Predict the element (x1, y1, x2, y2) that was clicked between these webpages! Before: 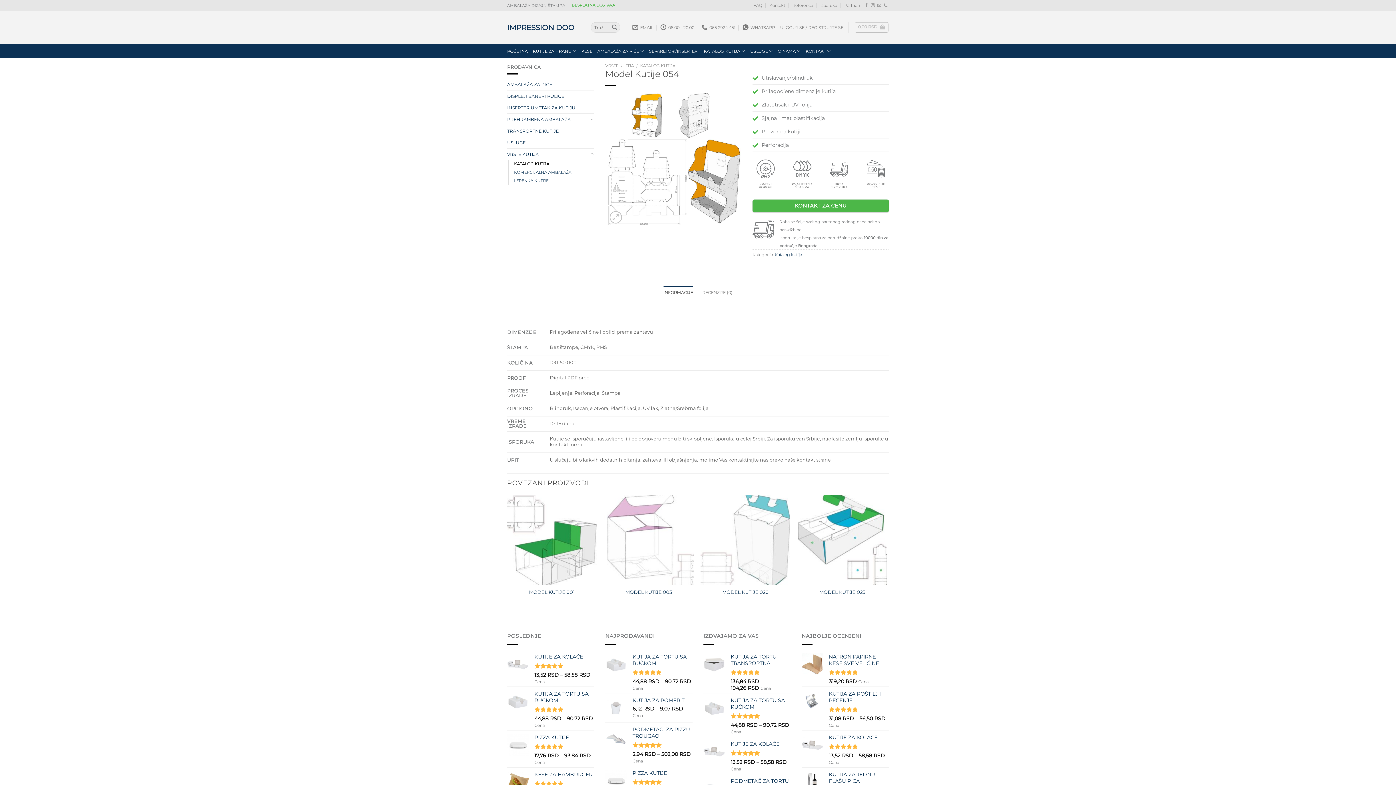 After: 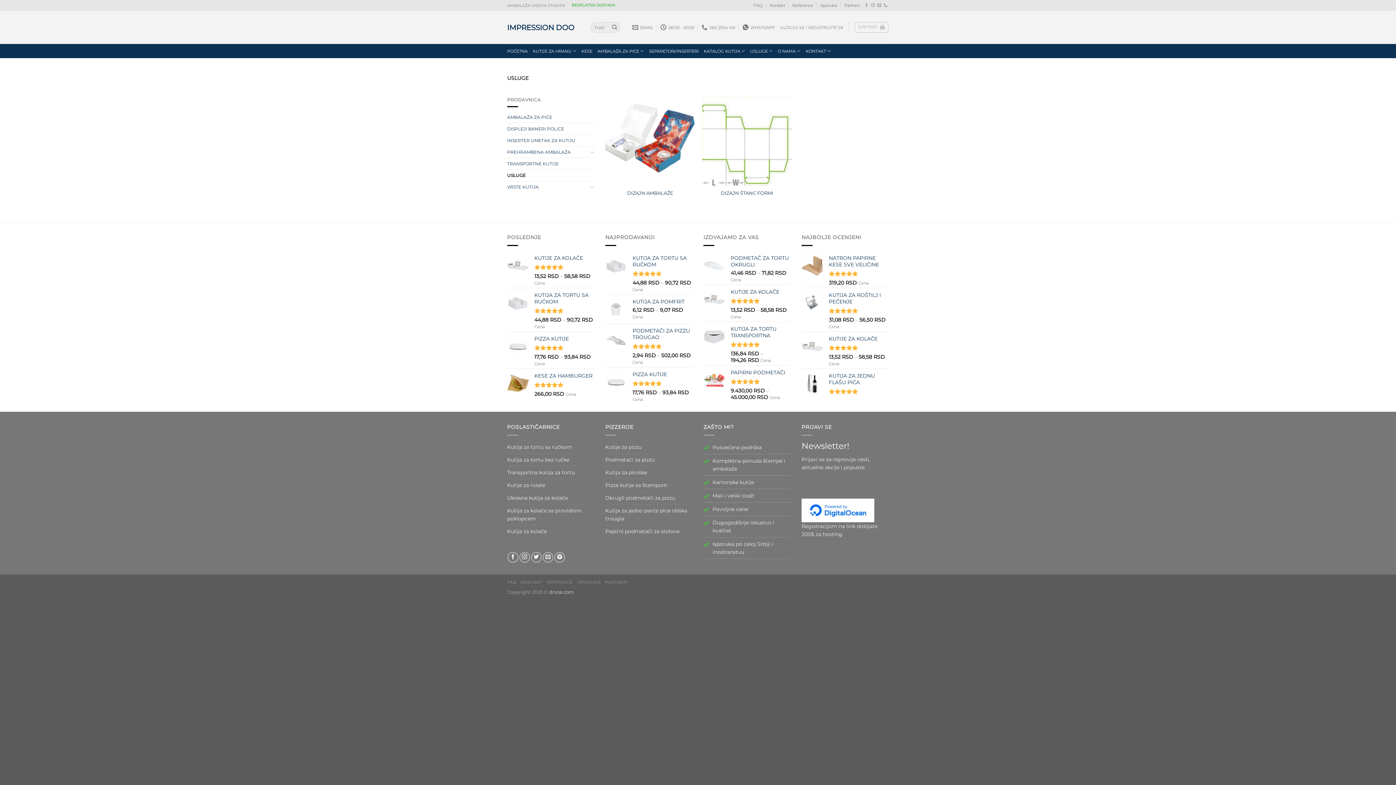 Action: label: USLUGE bbox: (507, 137, 594, 148)